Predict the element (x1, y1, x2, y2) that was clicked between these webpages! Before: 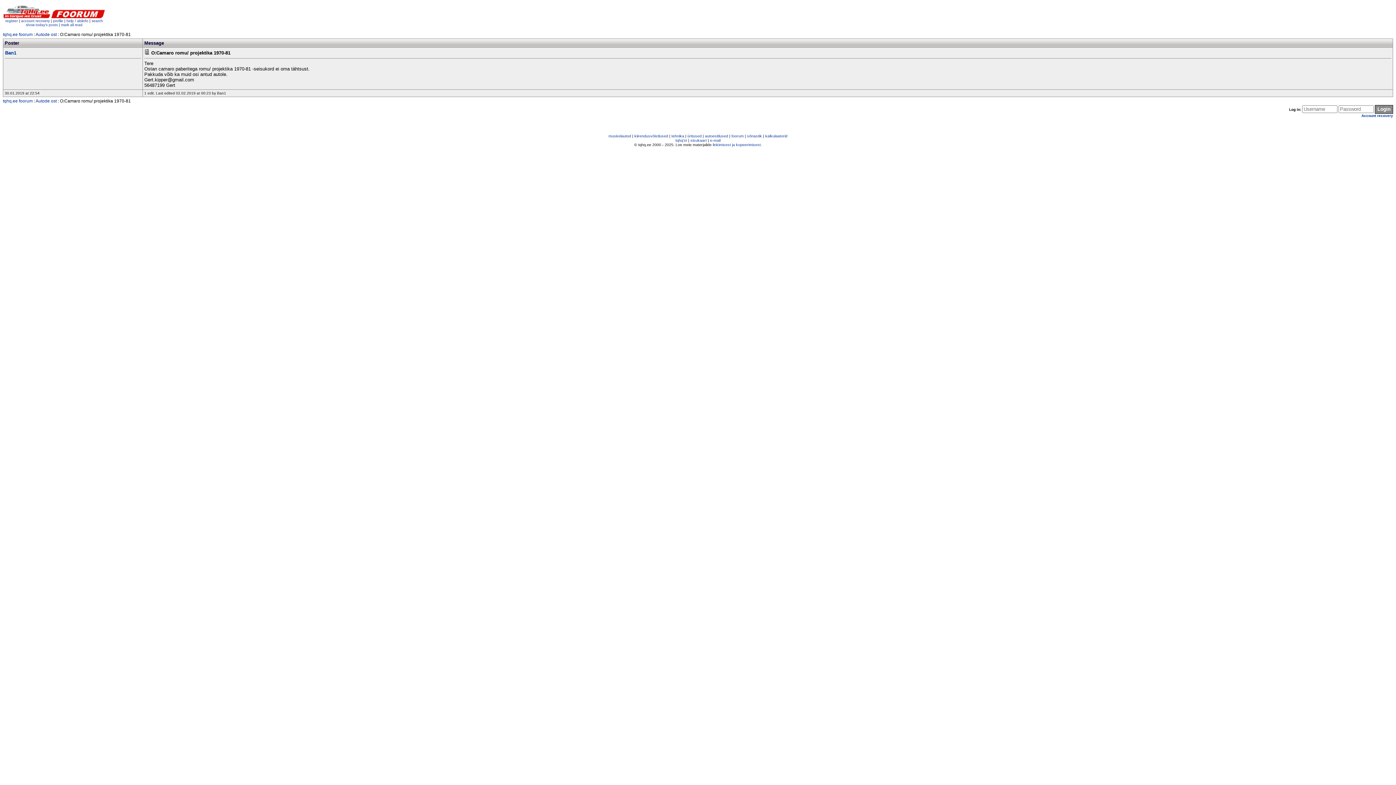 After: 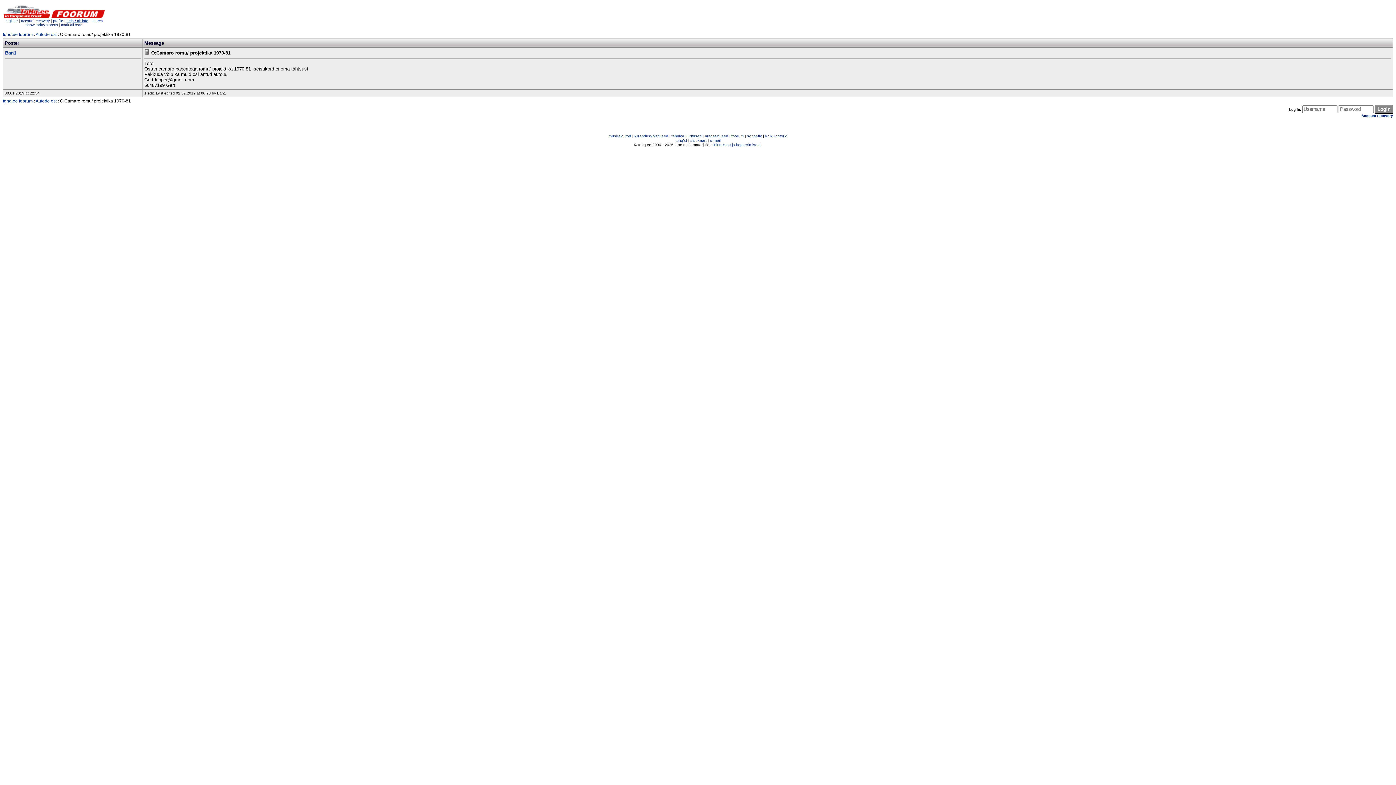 Action: bbox: (66, 18, 88, 22) label: help / abiinfo